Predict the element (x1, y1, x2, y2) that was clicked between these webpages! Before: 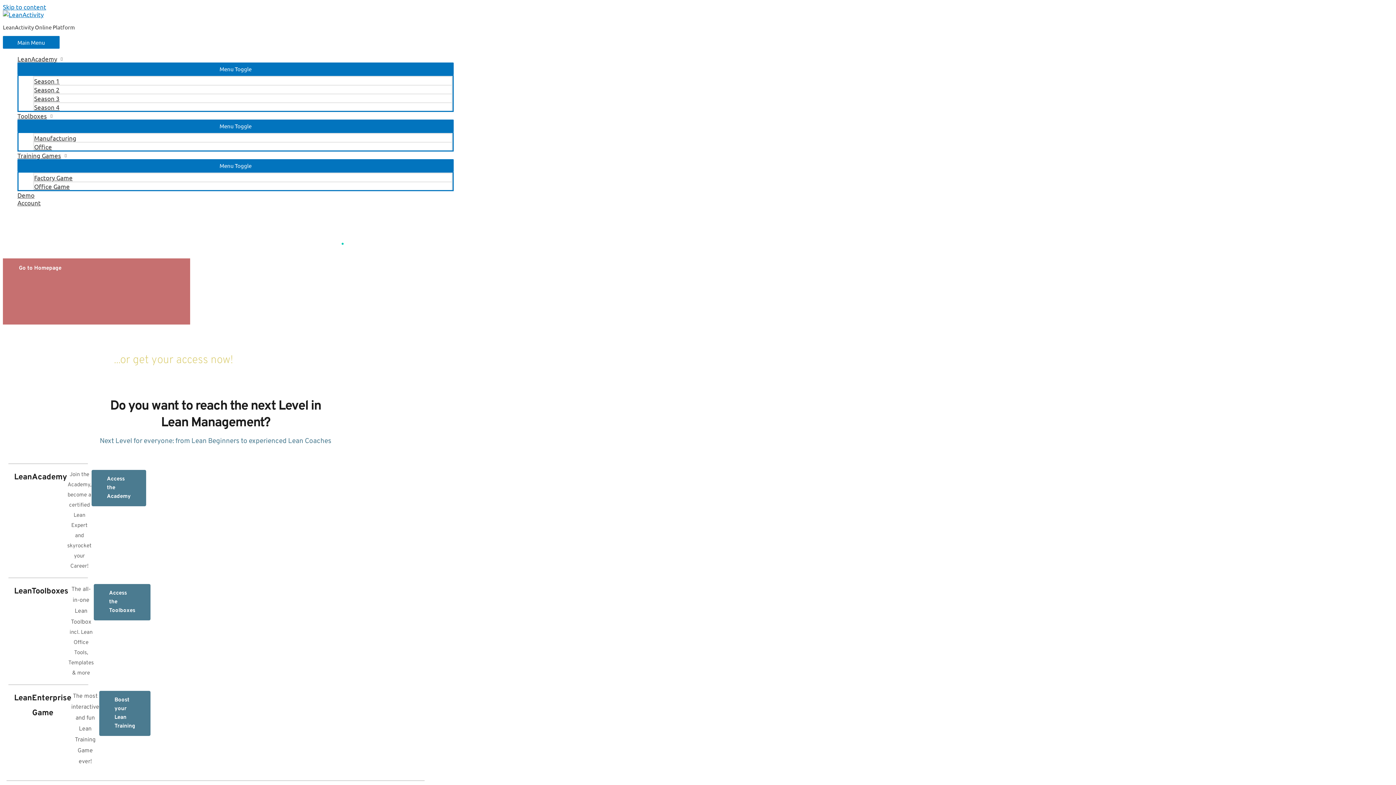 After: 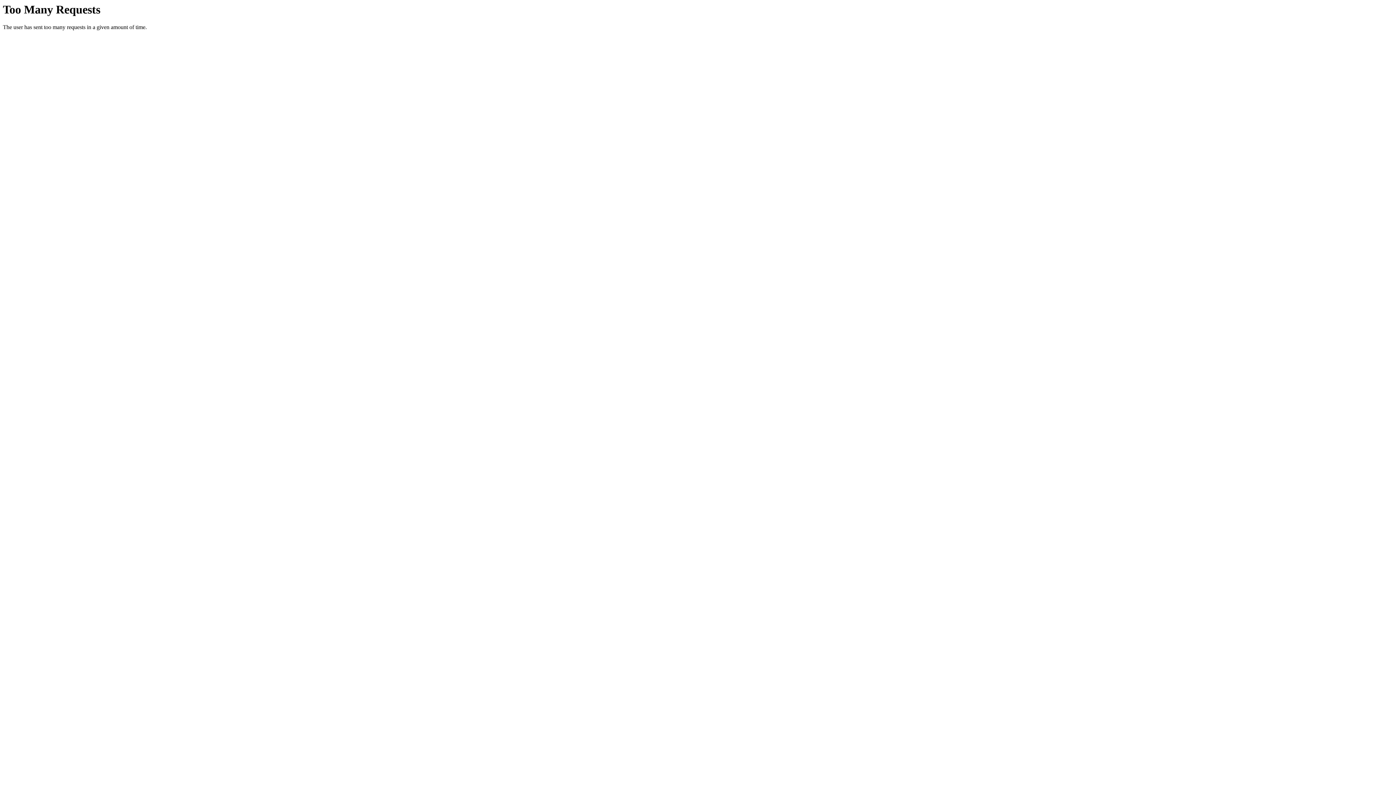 Action: bbox: (17, 151, 453, 159) label: Training Games